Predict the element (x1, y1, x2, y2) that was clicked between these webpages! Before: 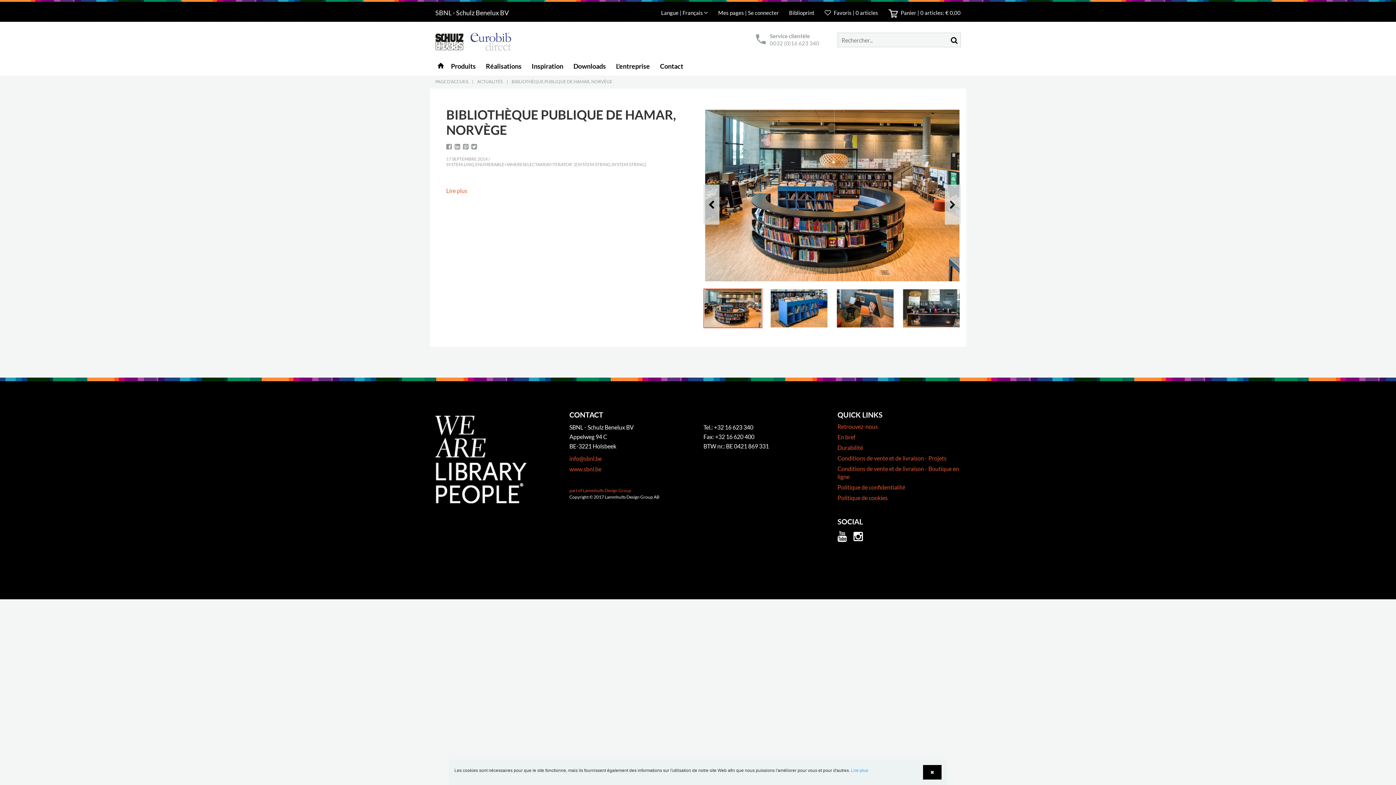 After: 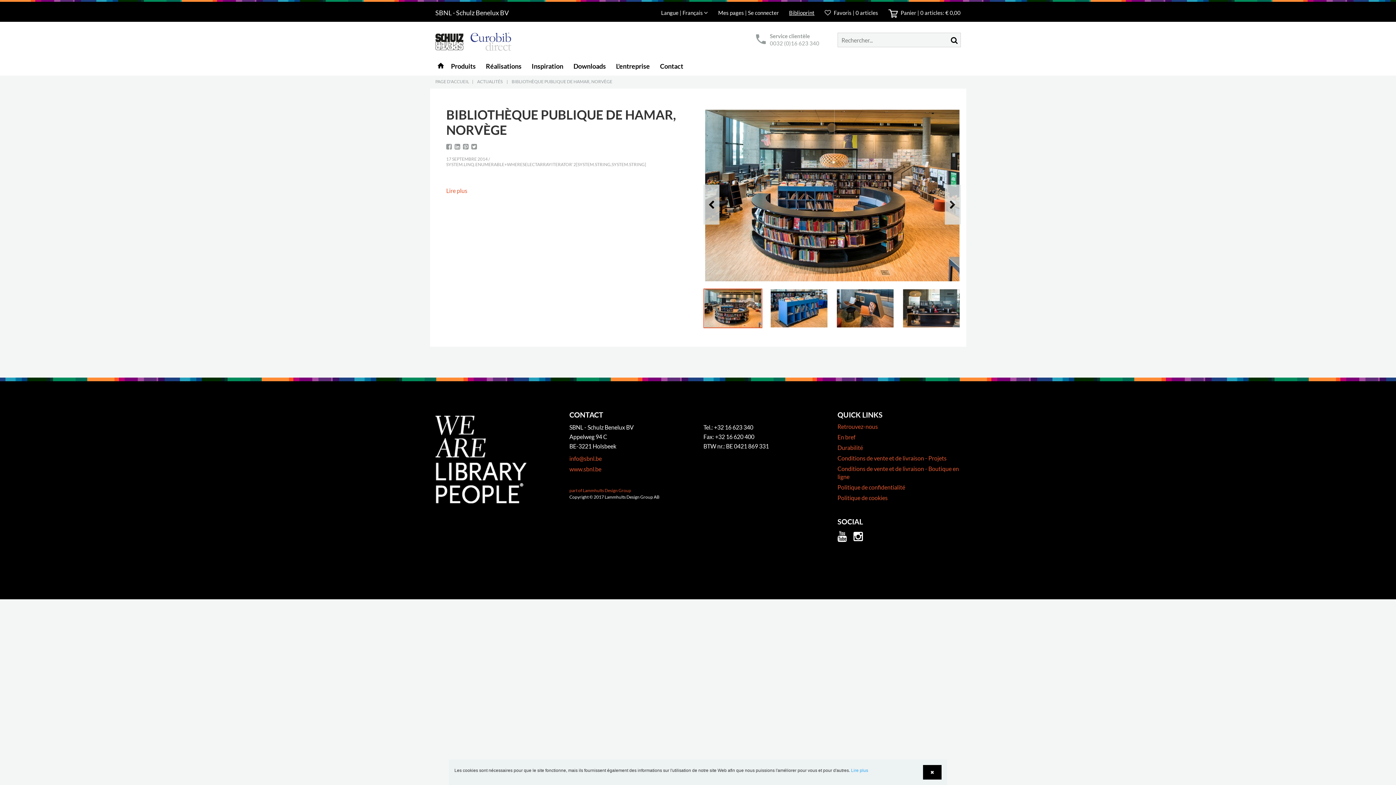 Action: label: Biblioprint bbox: (789, 9, 814, 16)